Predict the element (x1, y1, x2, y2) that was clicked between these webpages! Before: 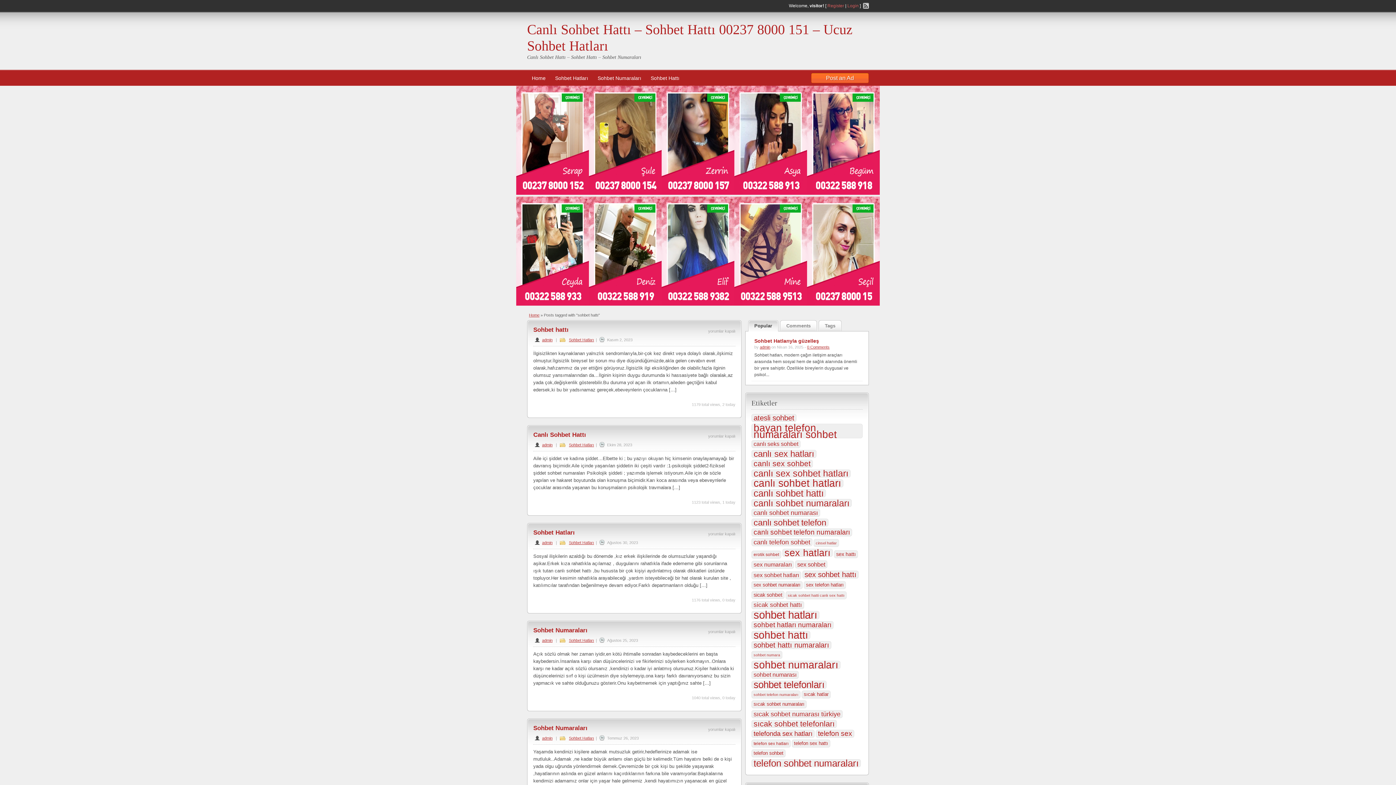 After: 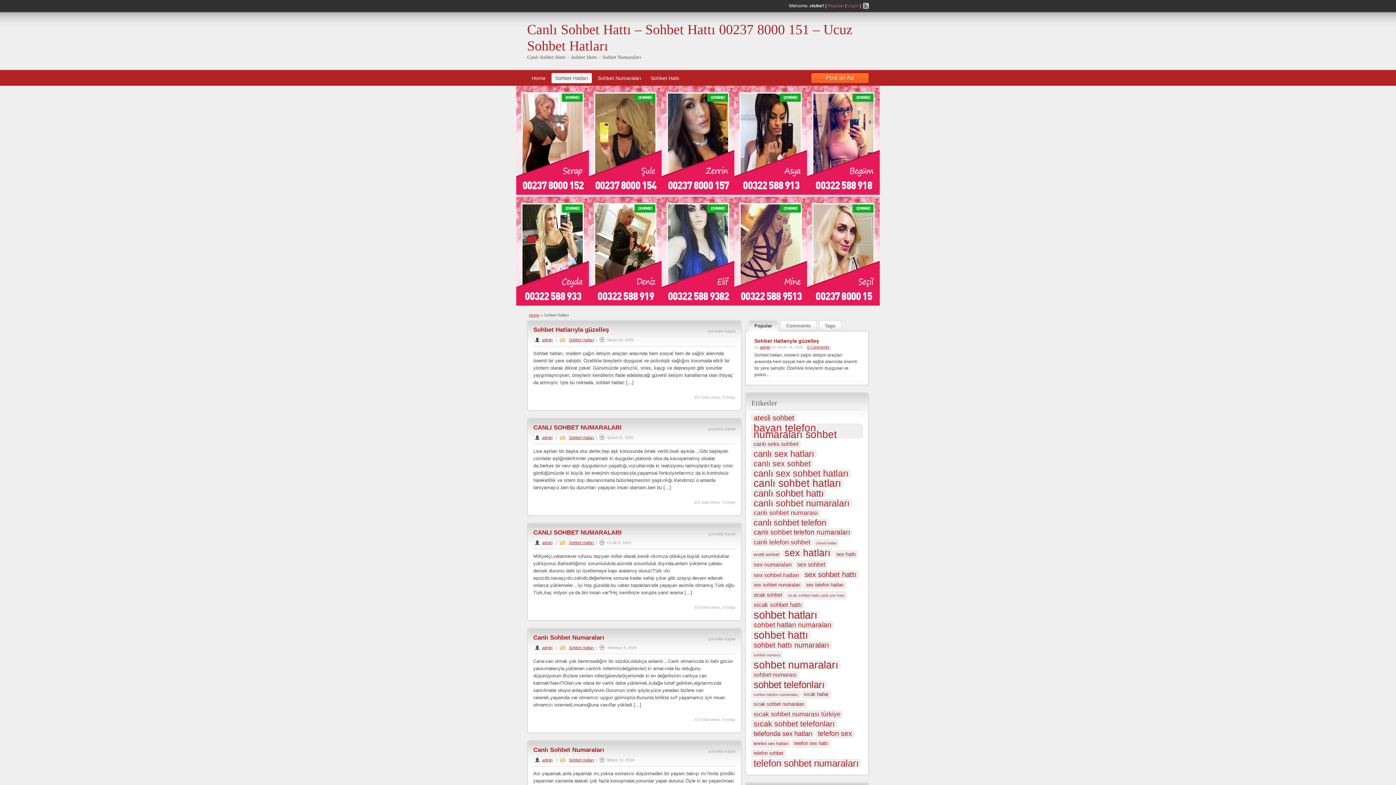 Action: label: Sohbet Hatları bbox: (568, 337, 594, 342)